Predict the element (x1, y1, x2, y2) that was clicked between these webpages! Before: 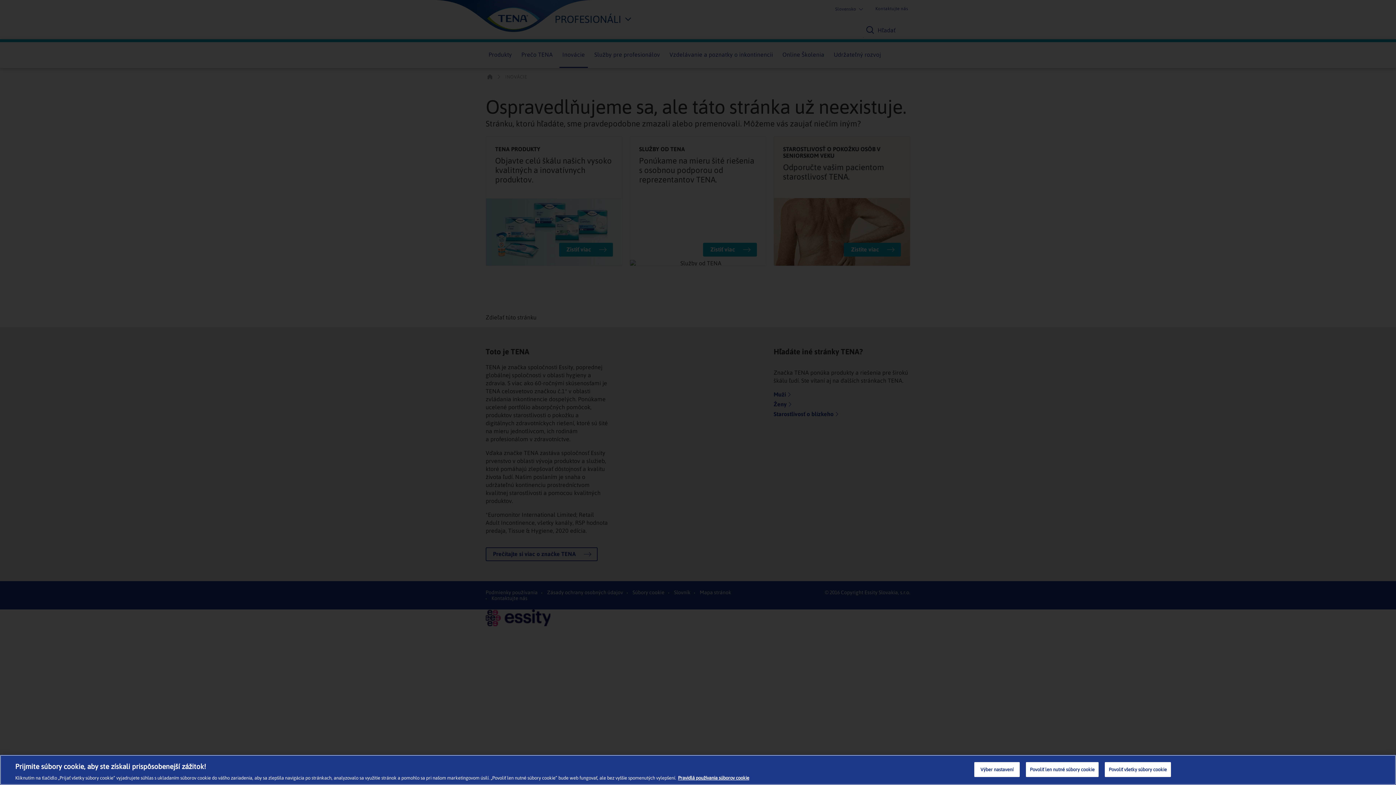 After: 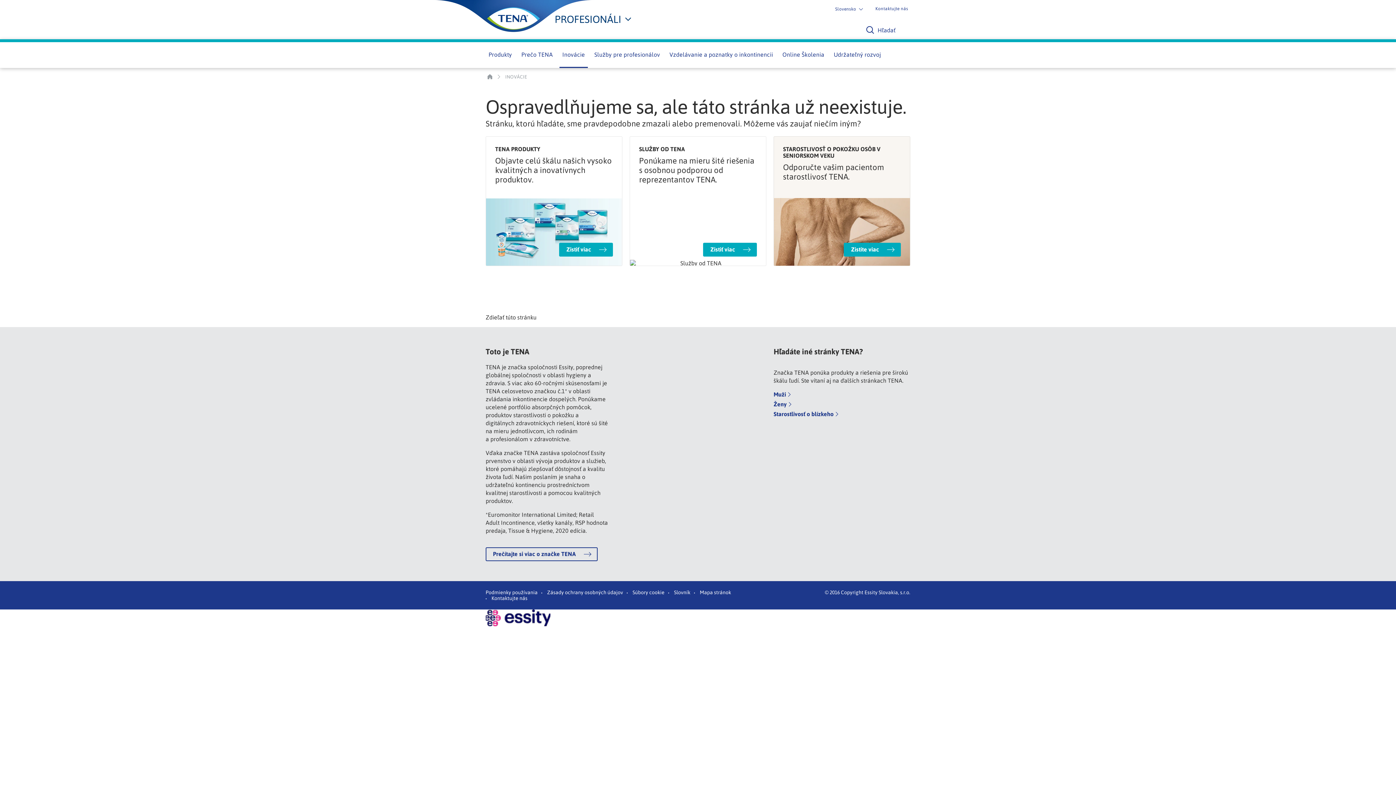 Action: bbox: (1026, 762, 1098, 777) label: Povoliť len nutné súbory cookie